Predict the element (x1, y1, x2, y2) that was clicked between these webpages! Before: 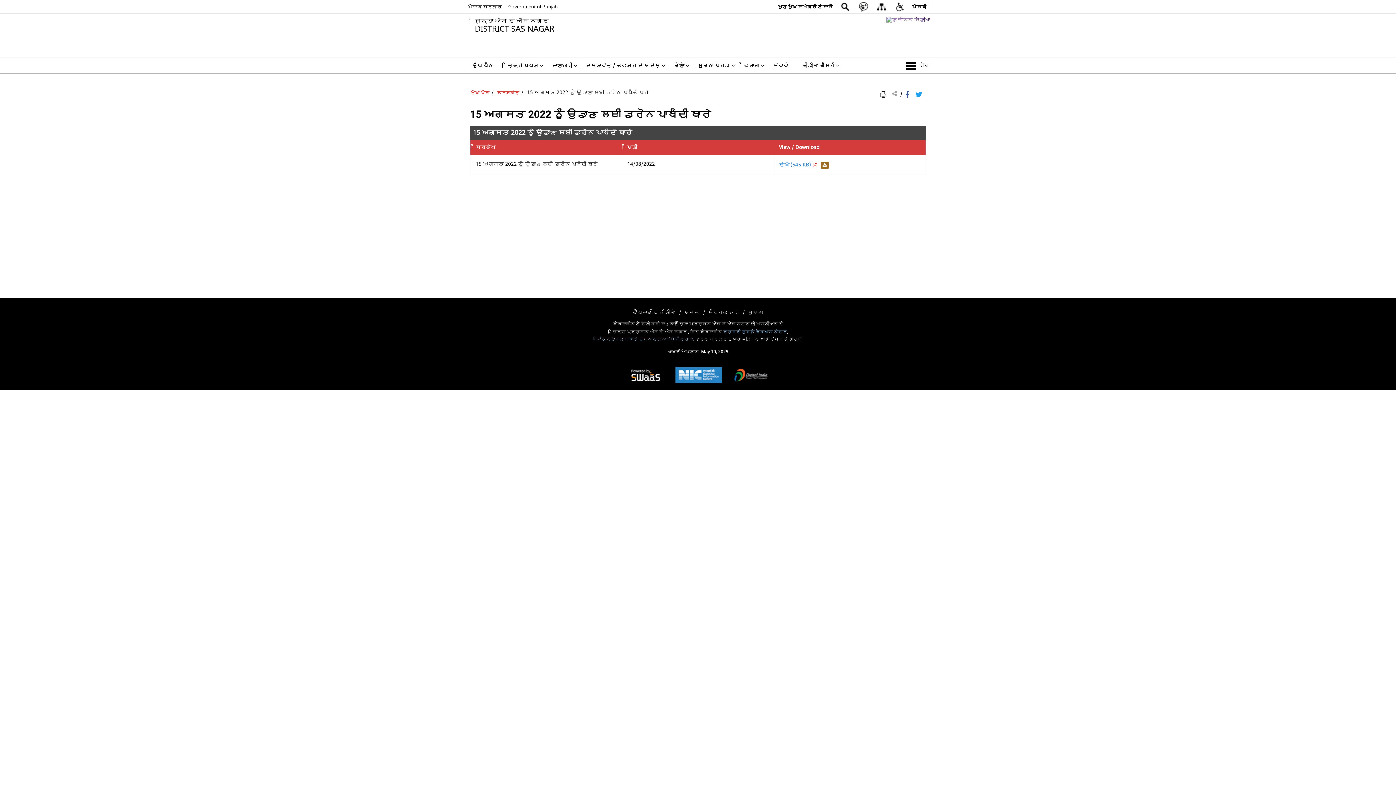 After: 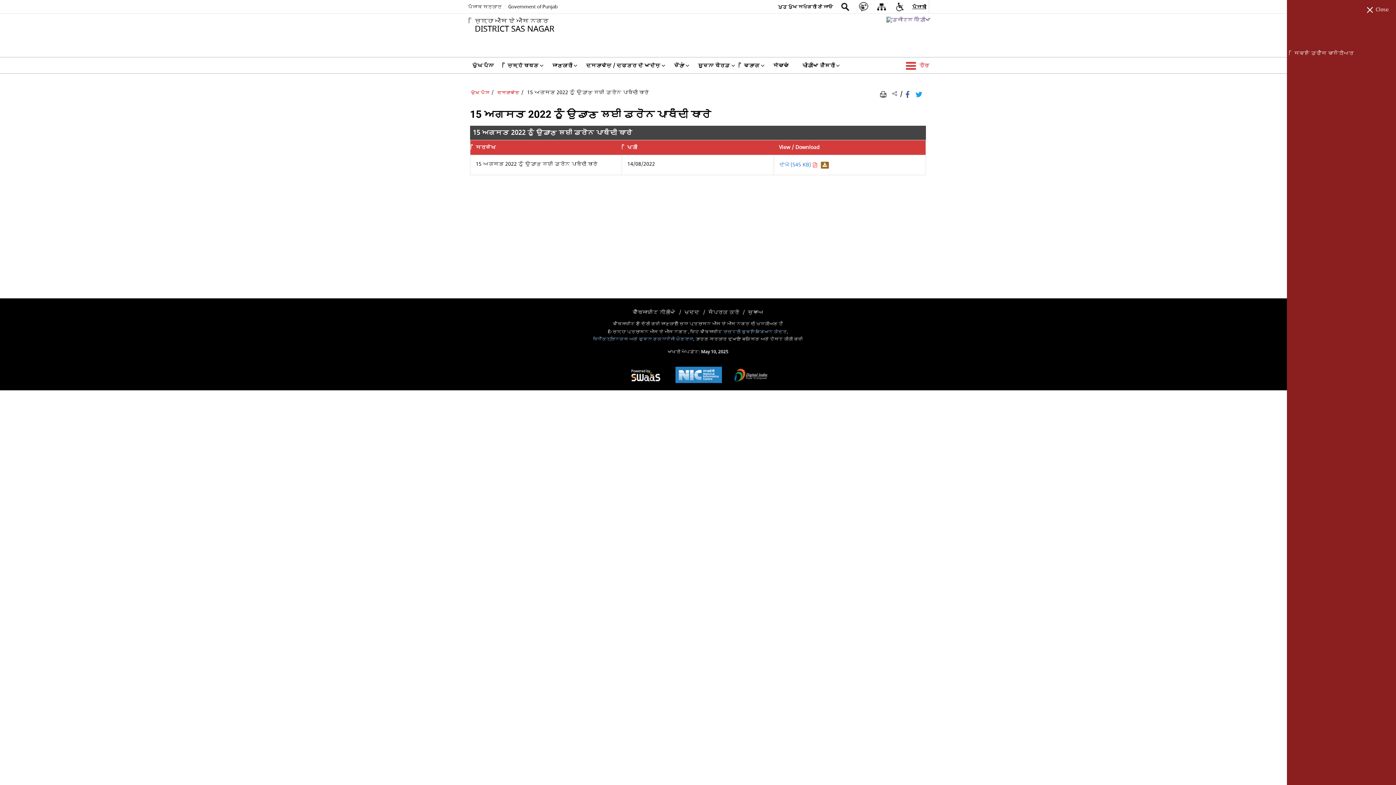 Action: bbox: (904, 57, 930, 73) label: More Menu